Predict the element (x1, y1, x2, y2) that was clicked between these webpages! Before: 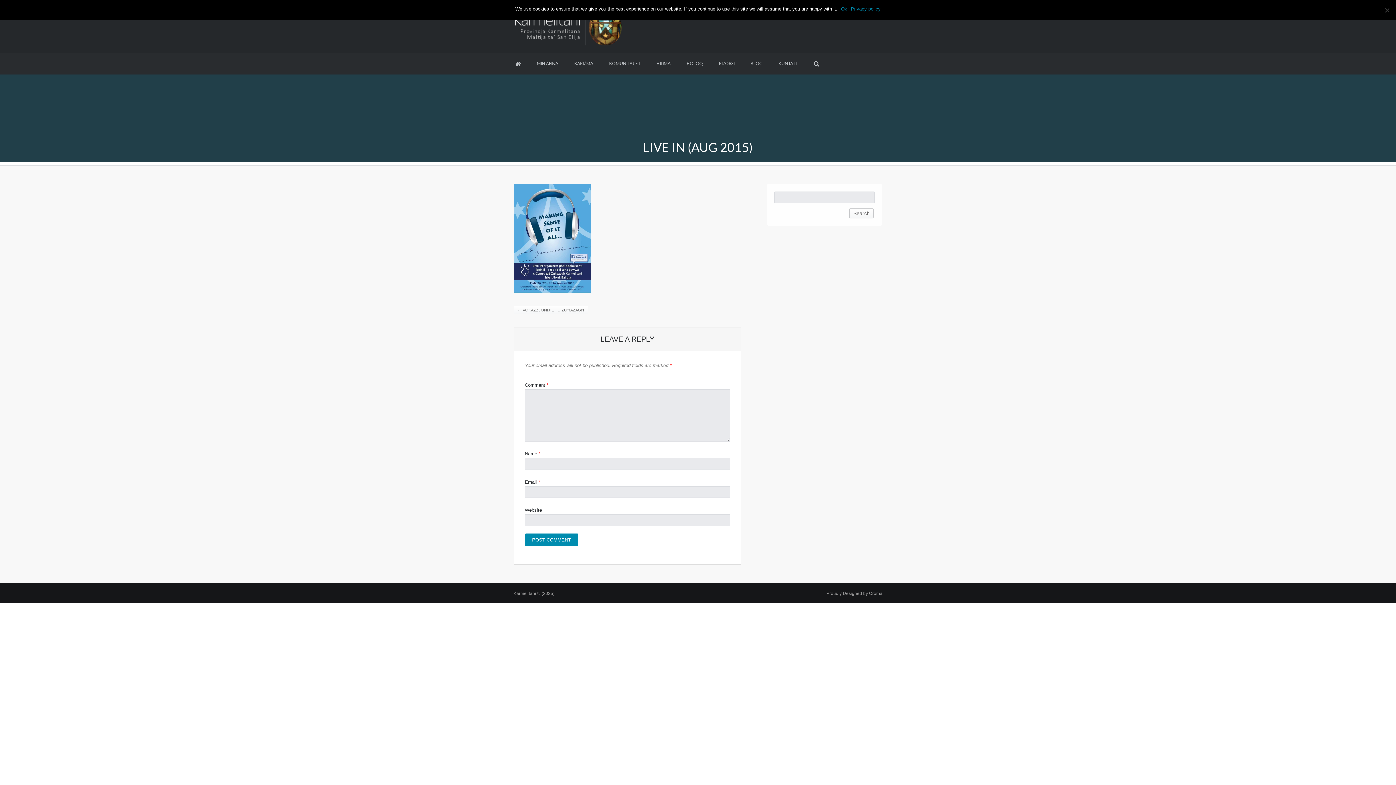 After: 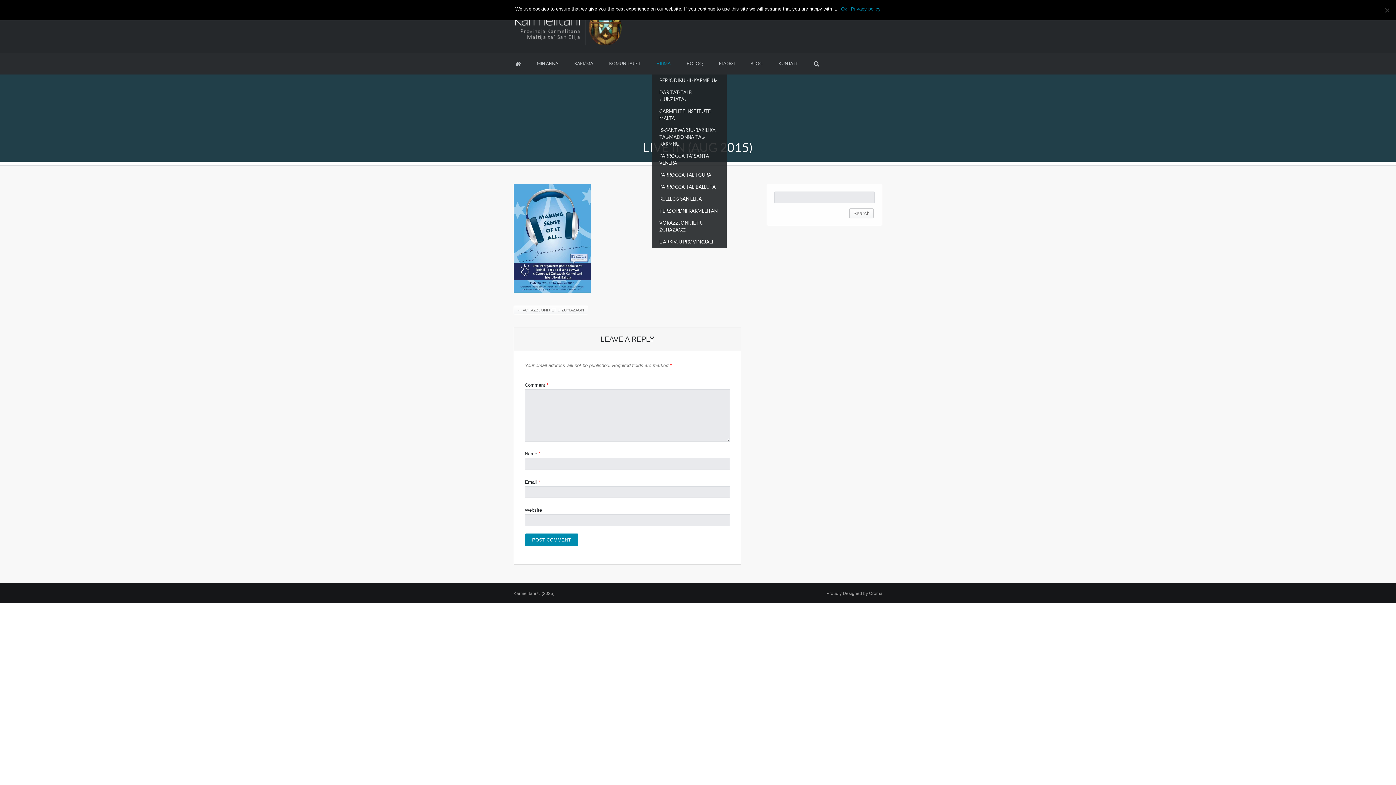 Action: label: ĦIDMA bbox: (649, 52, 678, 74)